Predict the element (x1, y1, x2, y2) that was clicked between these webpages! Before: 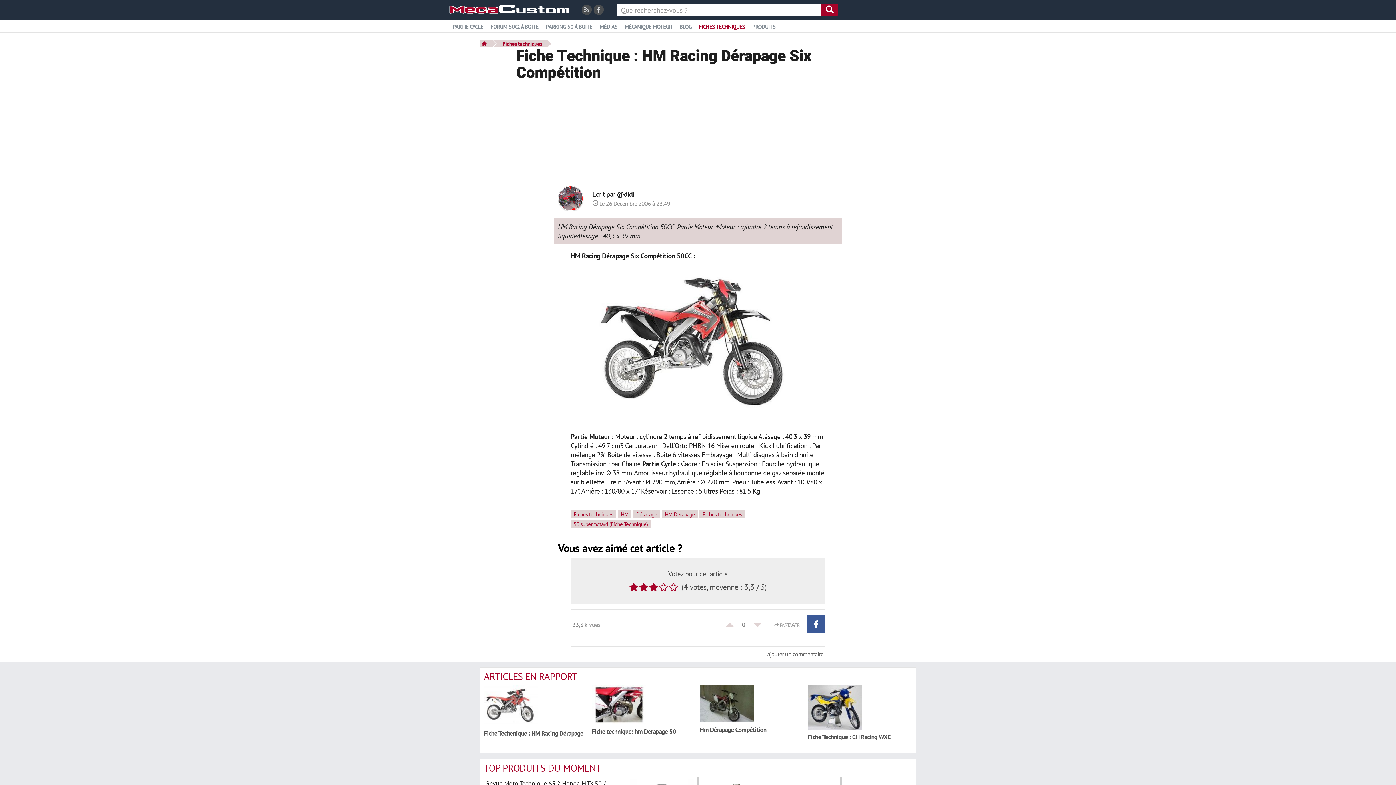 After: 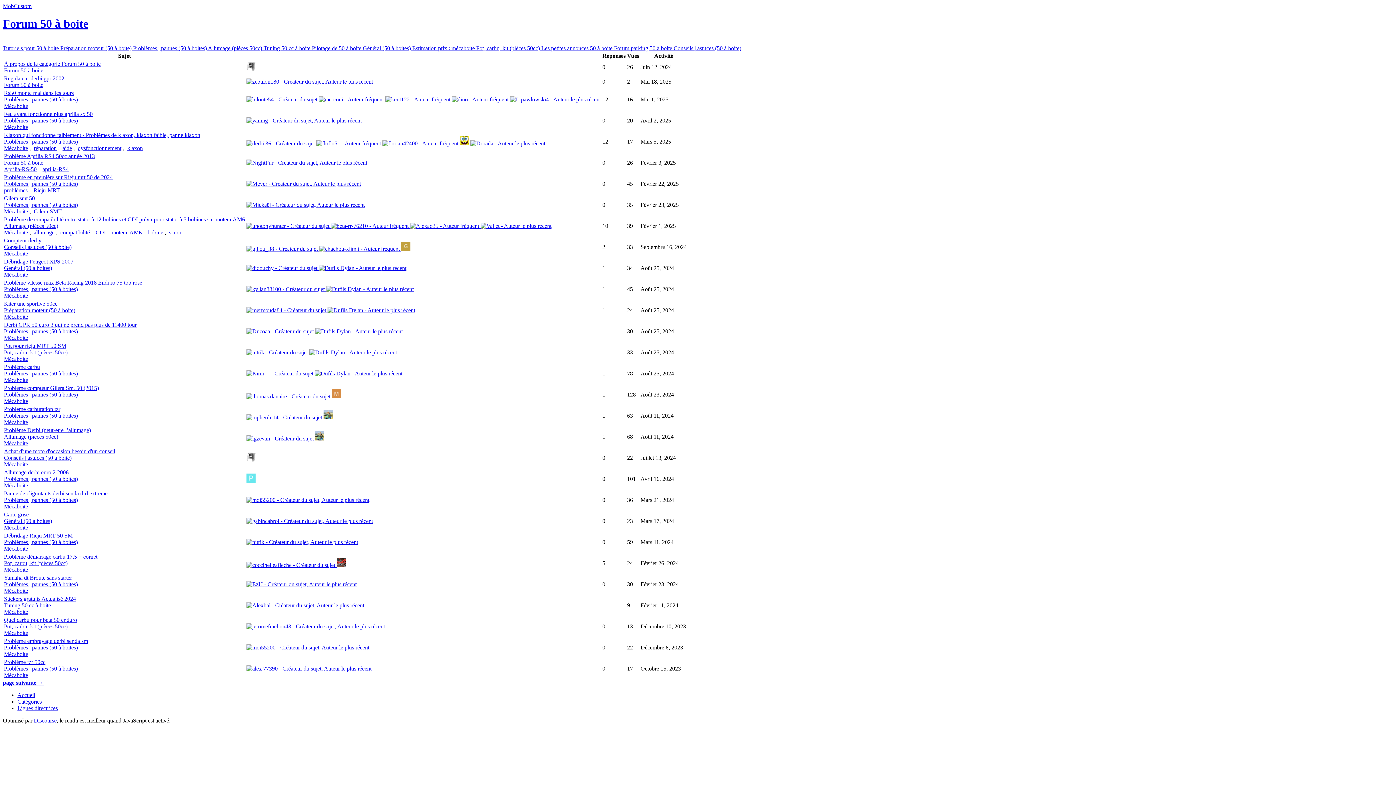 Action: bbox: (490, 24, 538, 29) label: FORUM 50CC À BOITE